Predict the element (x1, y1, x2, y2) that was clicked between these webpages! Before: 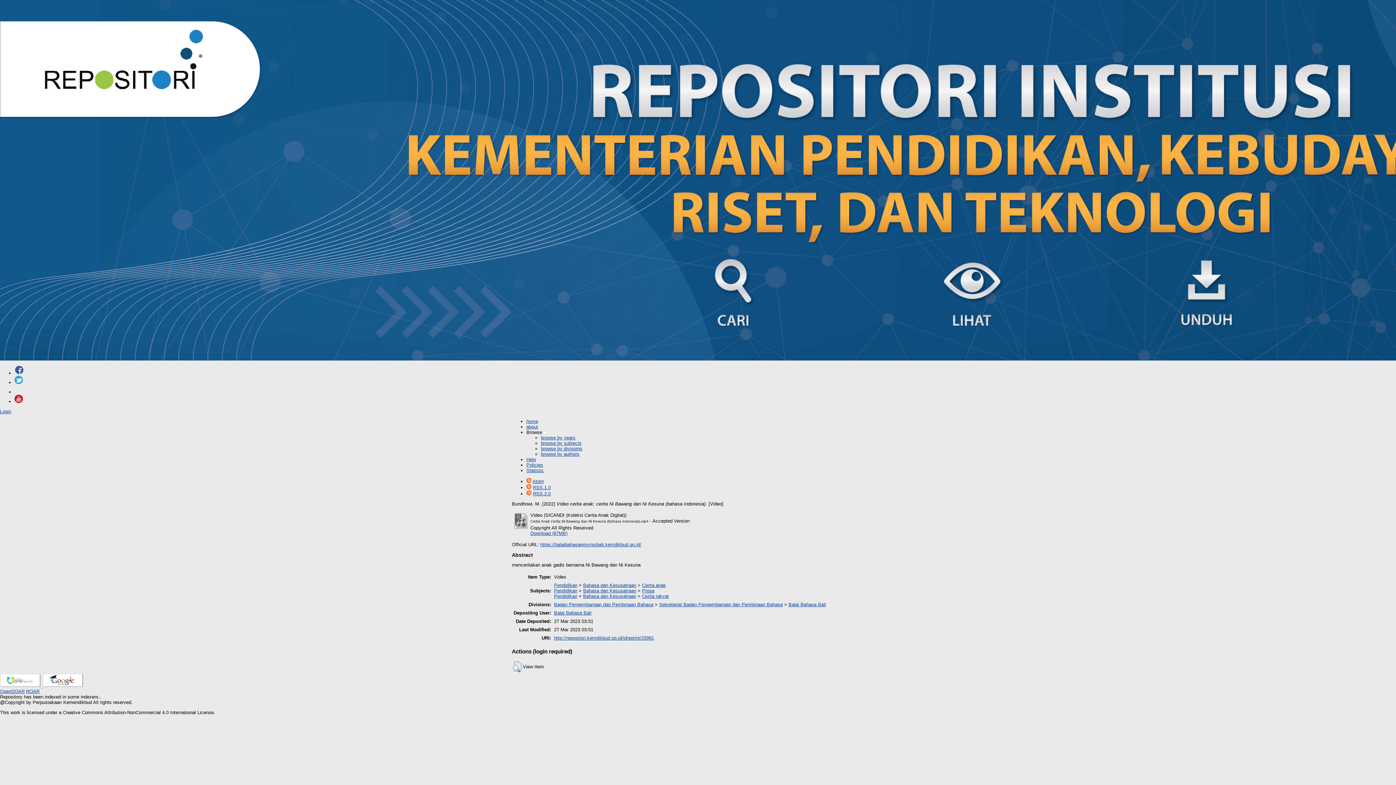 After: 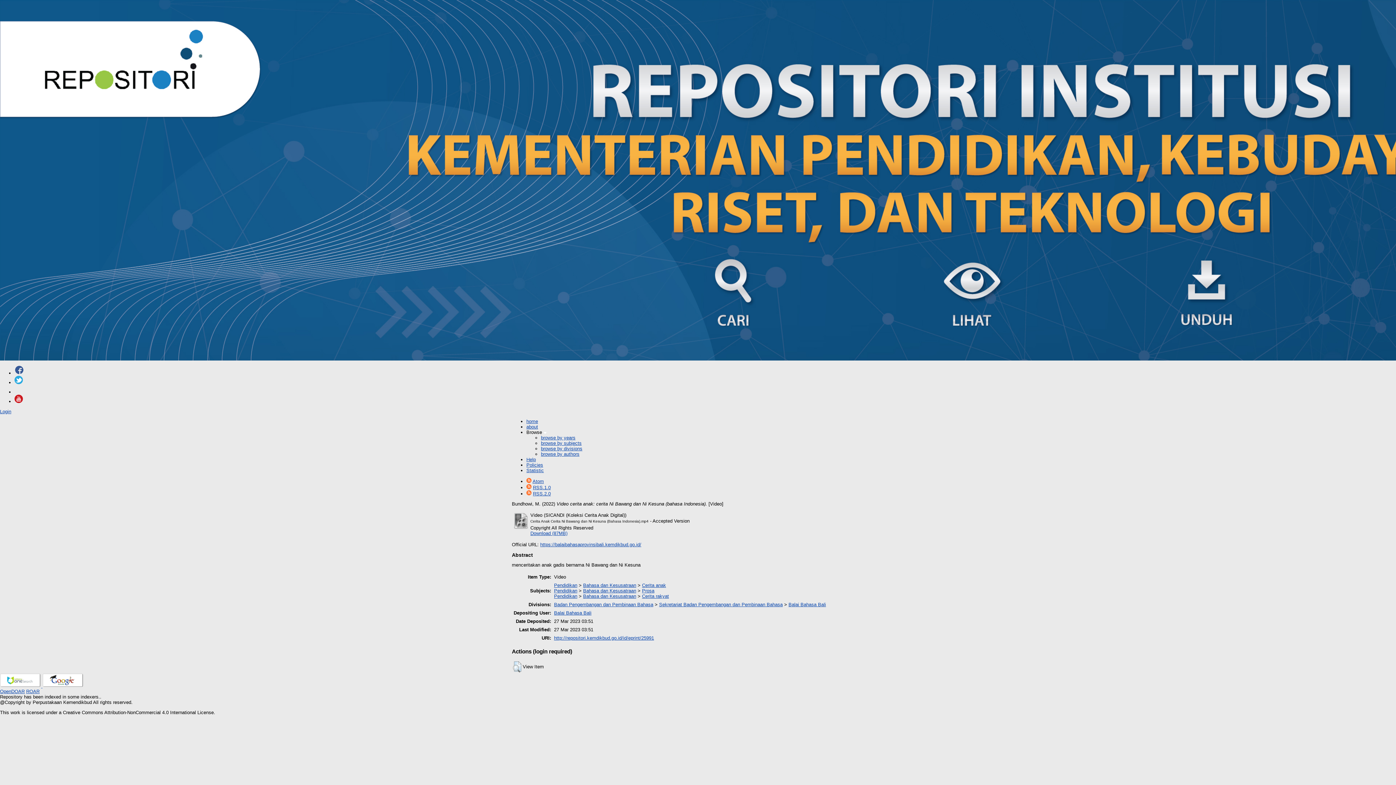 Action: label:   bbox: (0, 683, 42, 689)